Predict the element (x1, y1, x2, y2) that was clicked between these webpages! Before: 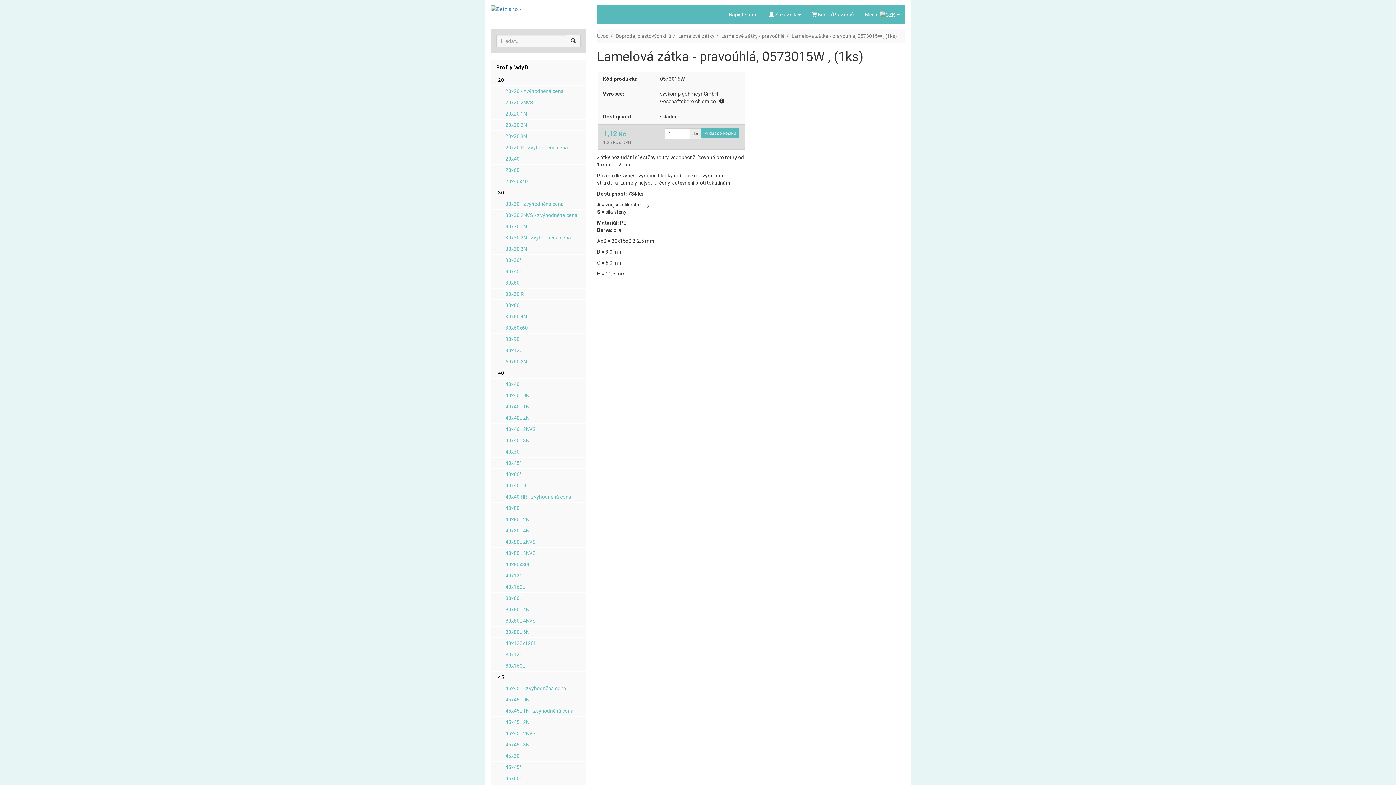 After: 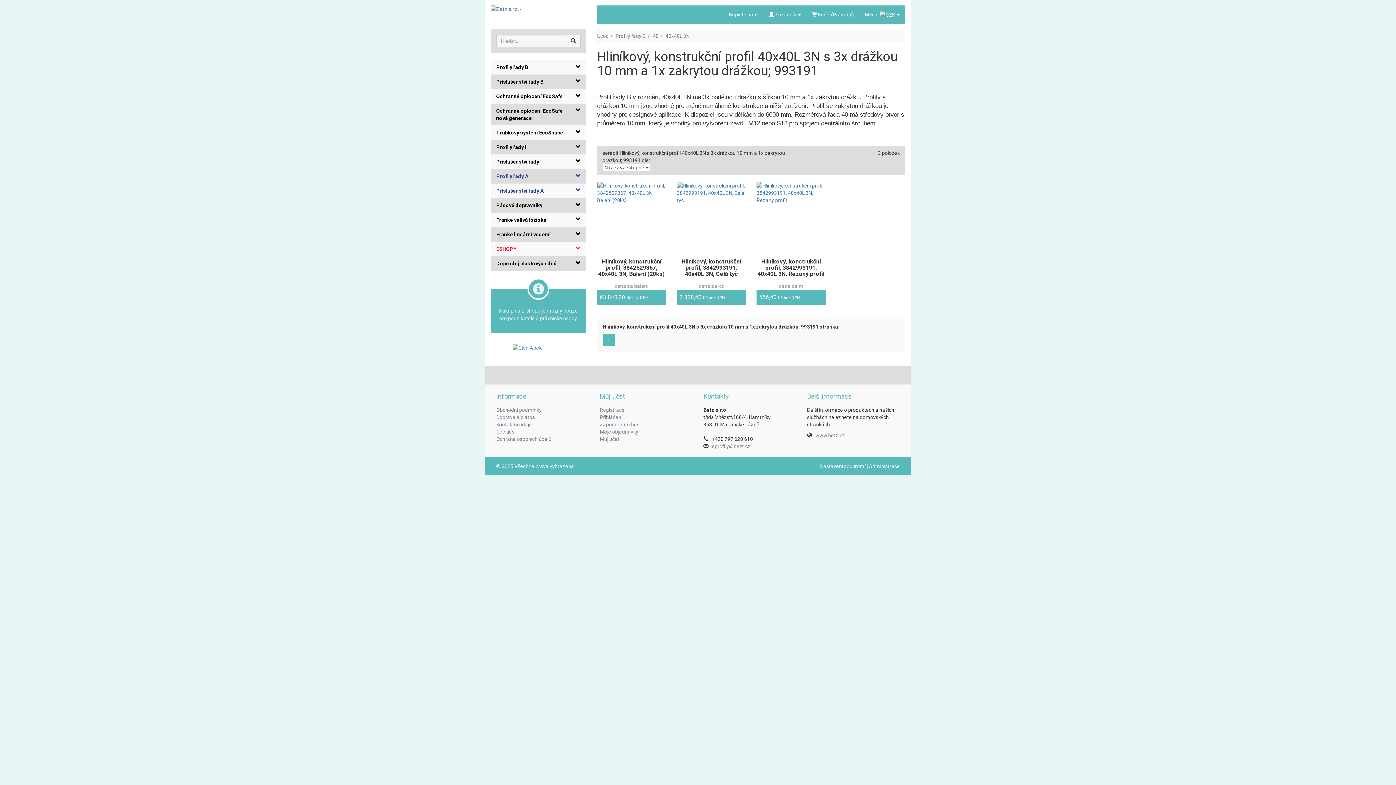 Action: bbox: (490, 435, 586, 446) label: 40x40L 3N